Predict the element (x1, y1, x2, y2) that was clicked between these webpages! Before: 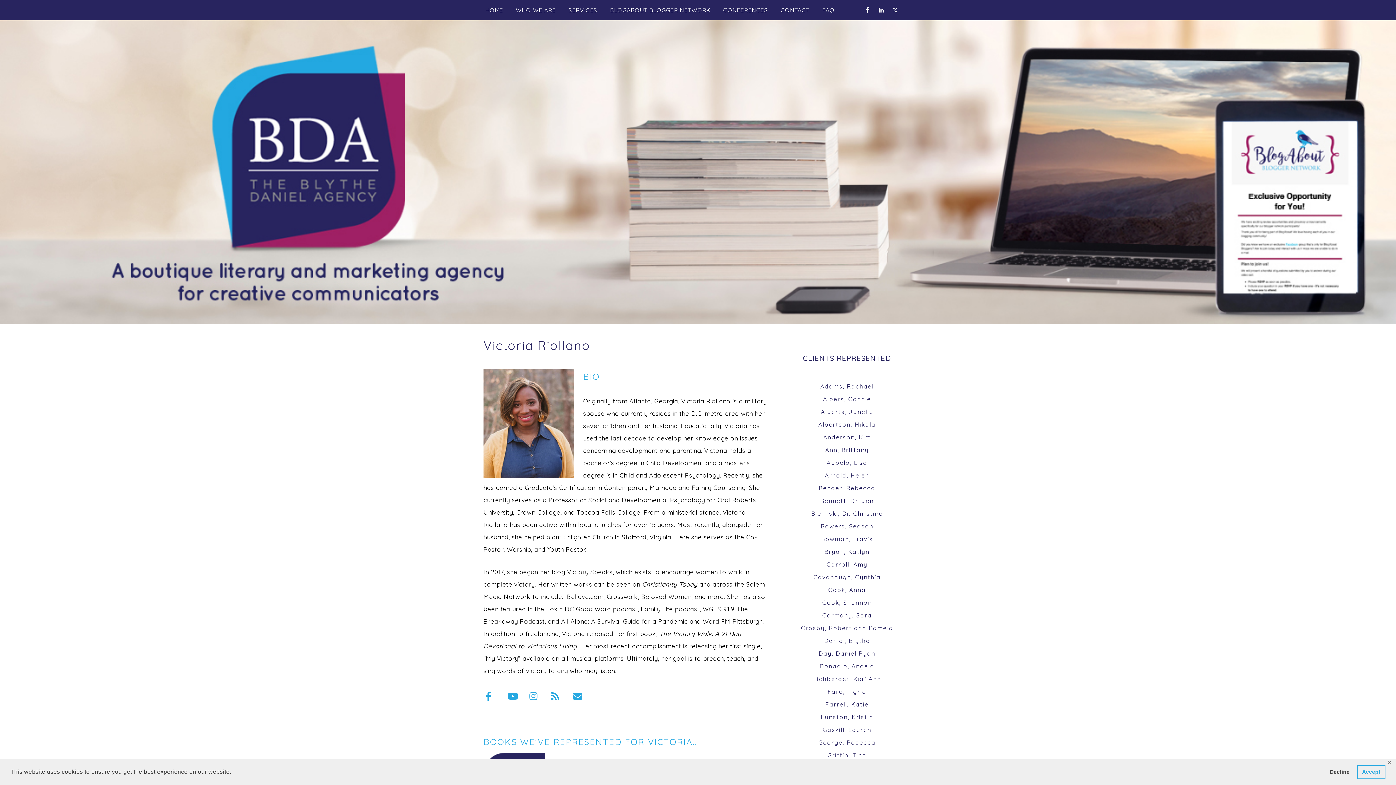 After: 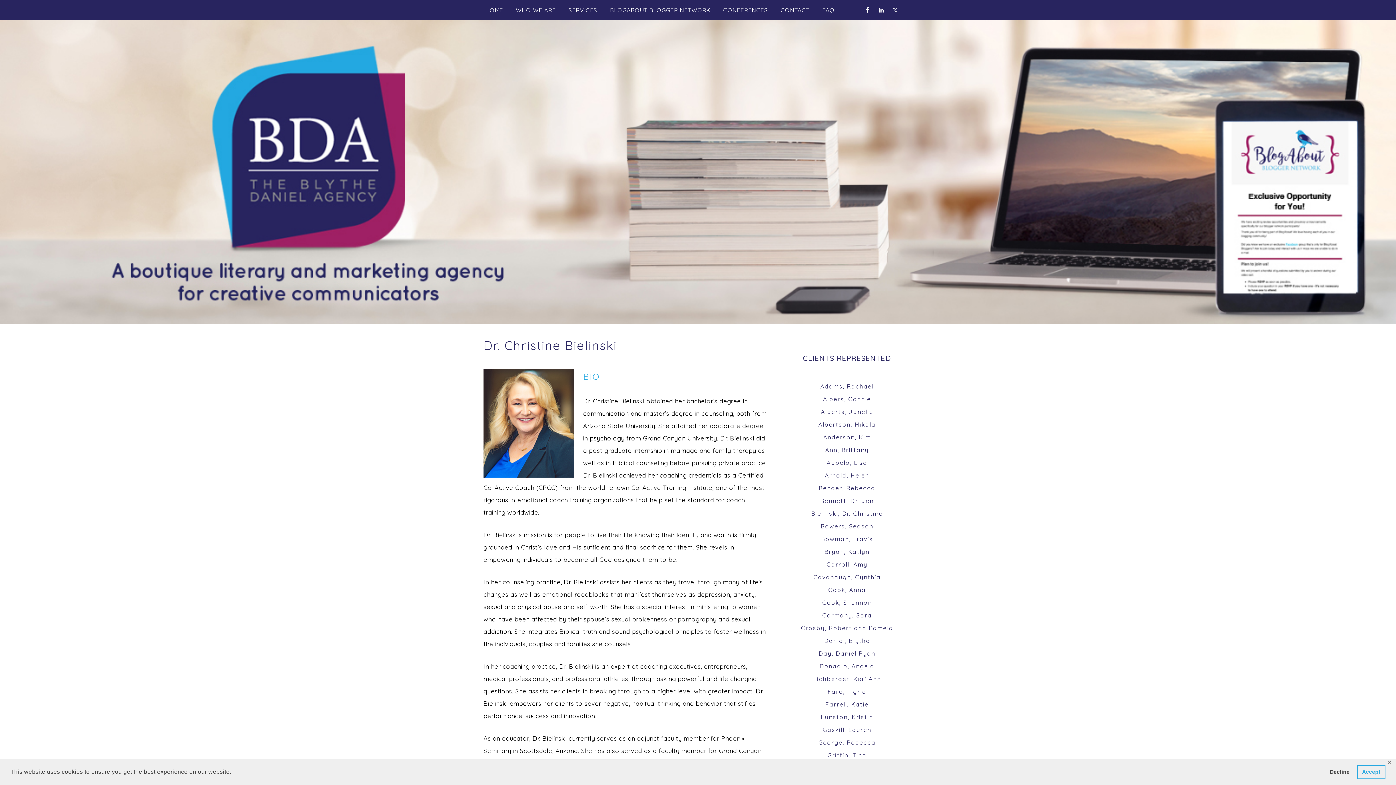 Action: bbox: (811, 510, 883, 517) label: Bielinski, Dr. Christine